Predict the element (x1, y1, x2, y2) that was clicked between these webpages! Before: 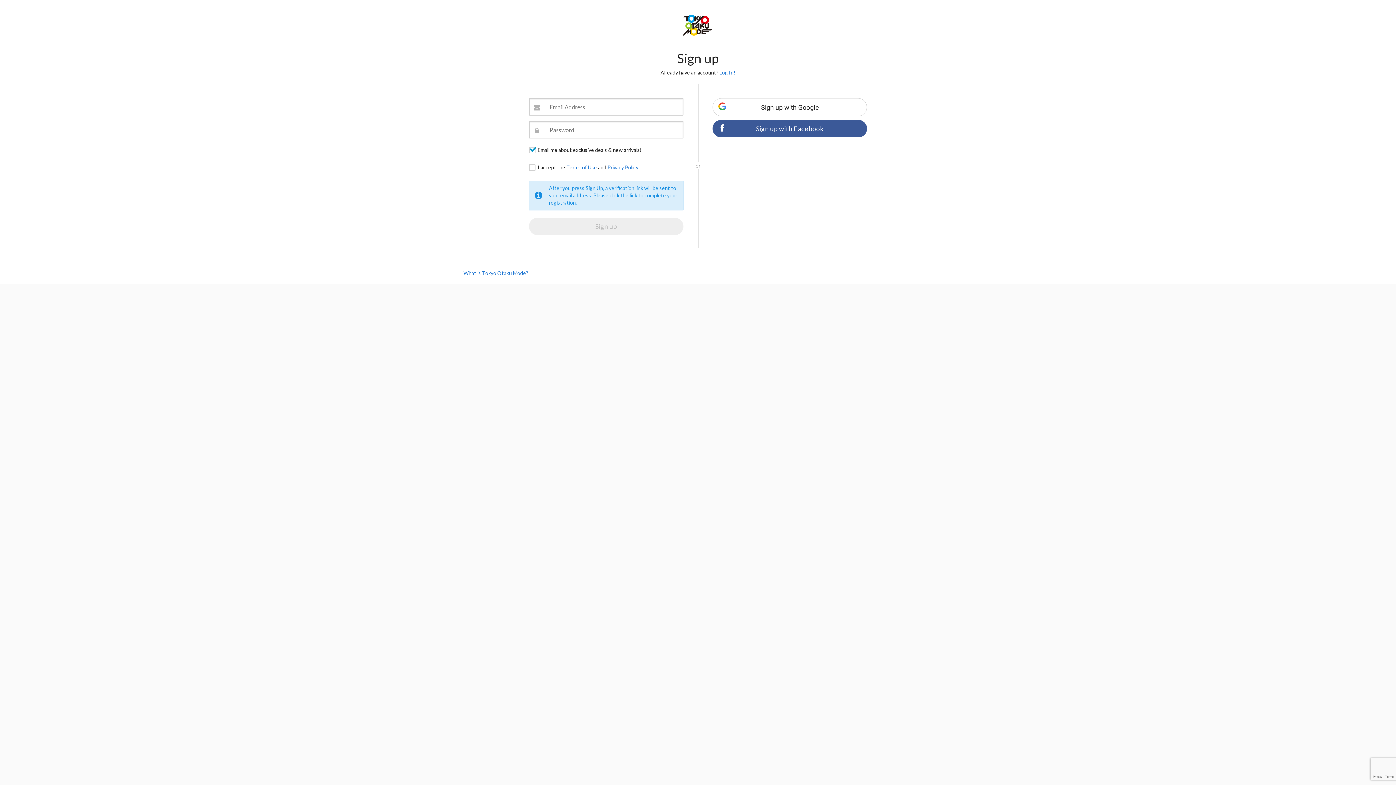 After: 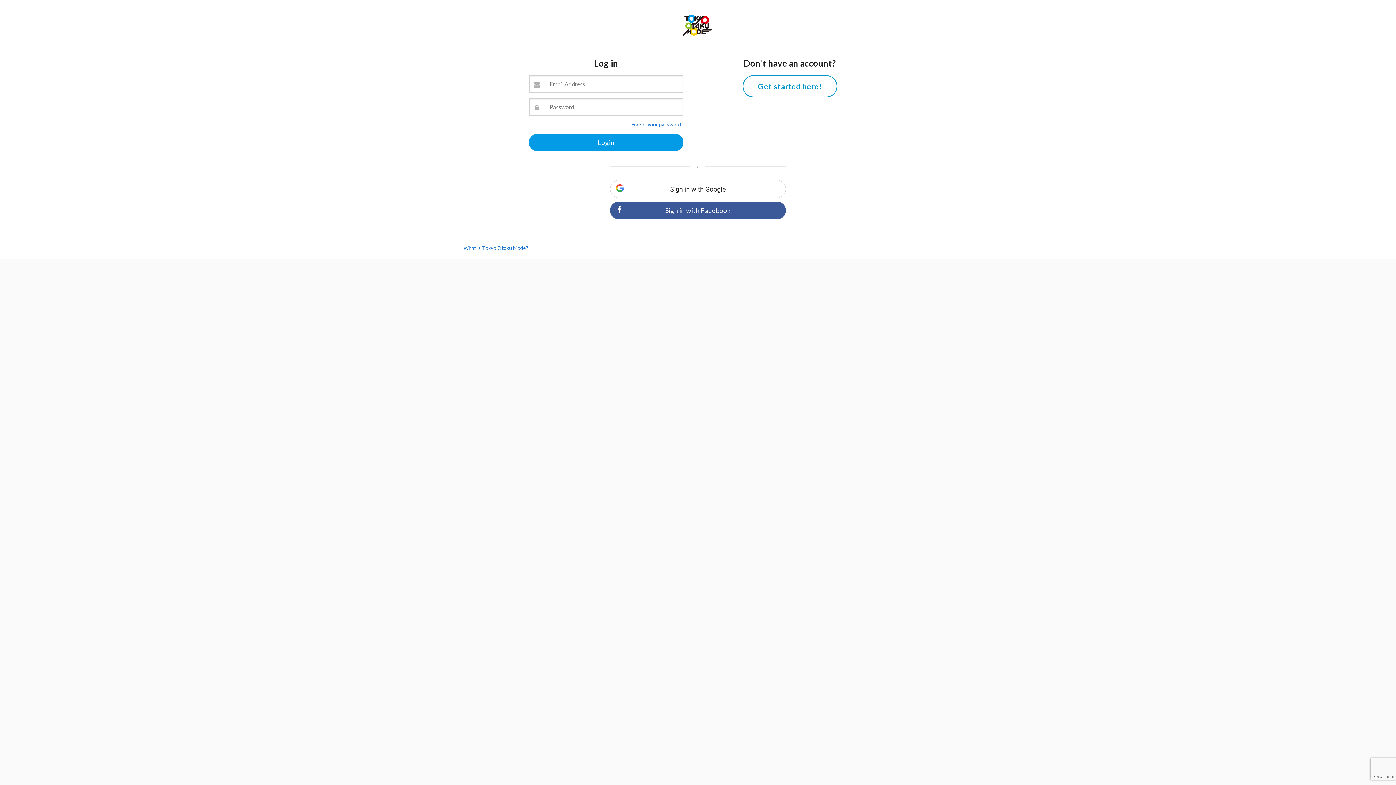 Action: label: Log In! bbox: (719, 69, 735, 75)